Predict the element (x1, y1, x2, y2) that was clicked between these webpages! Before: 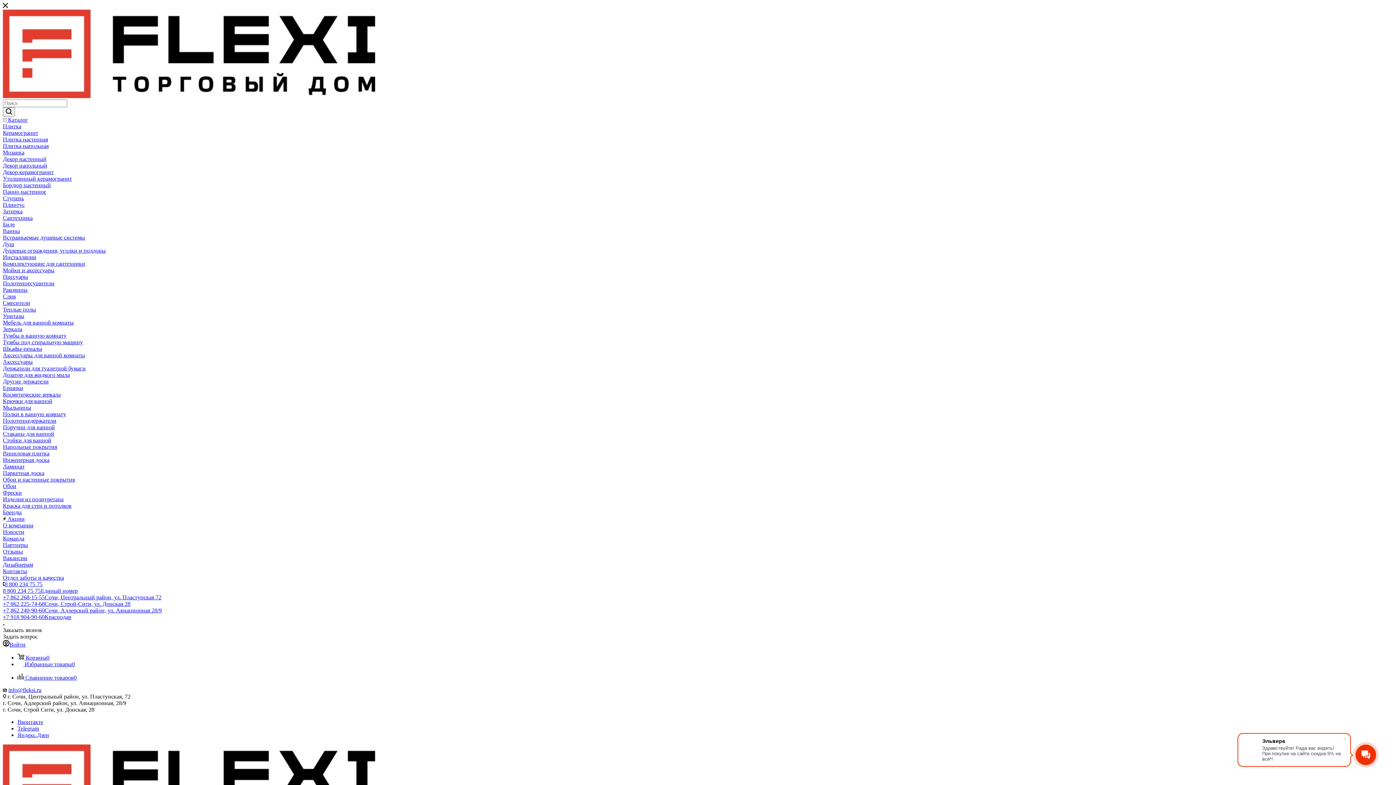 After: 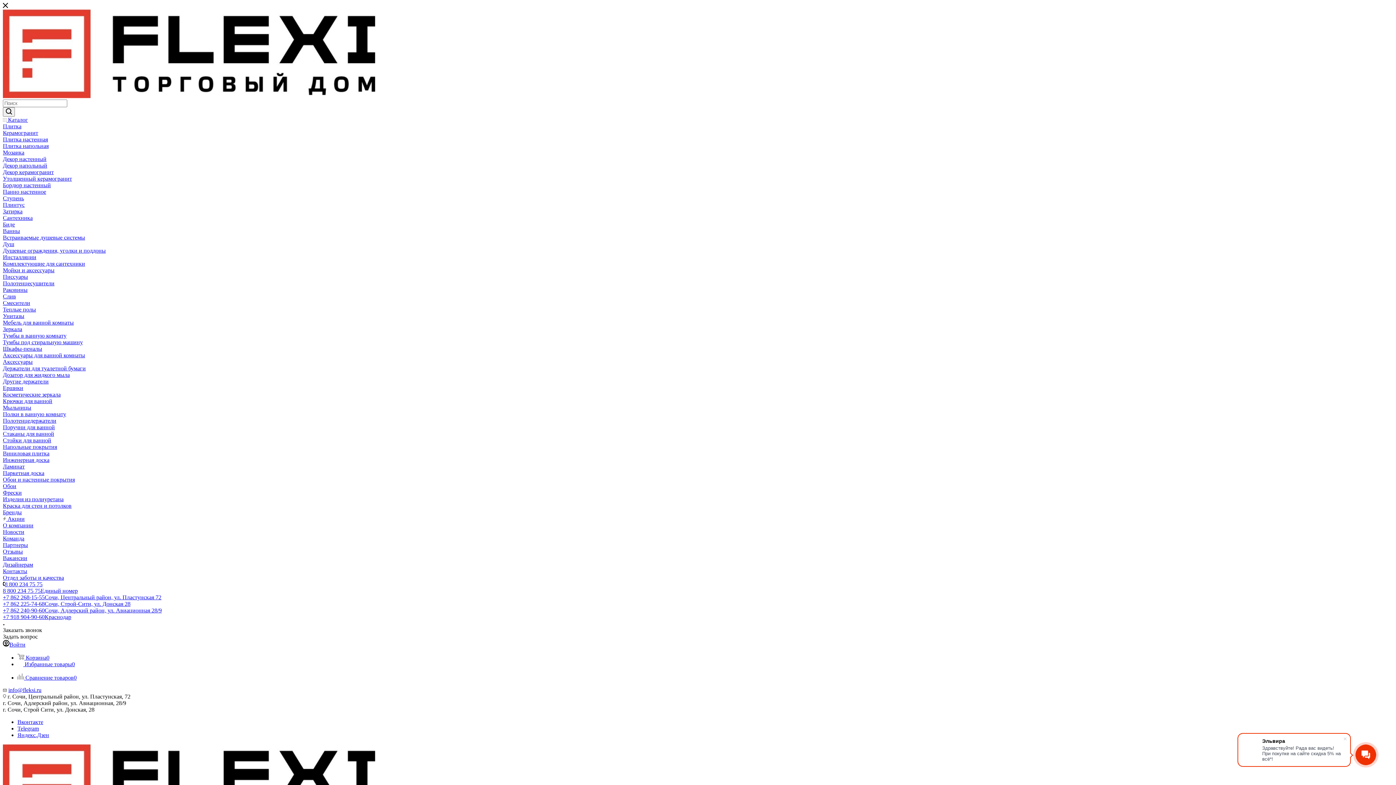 Action: bbox: (2, 444, 57, 450) label: Напольные покрытия